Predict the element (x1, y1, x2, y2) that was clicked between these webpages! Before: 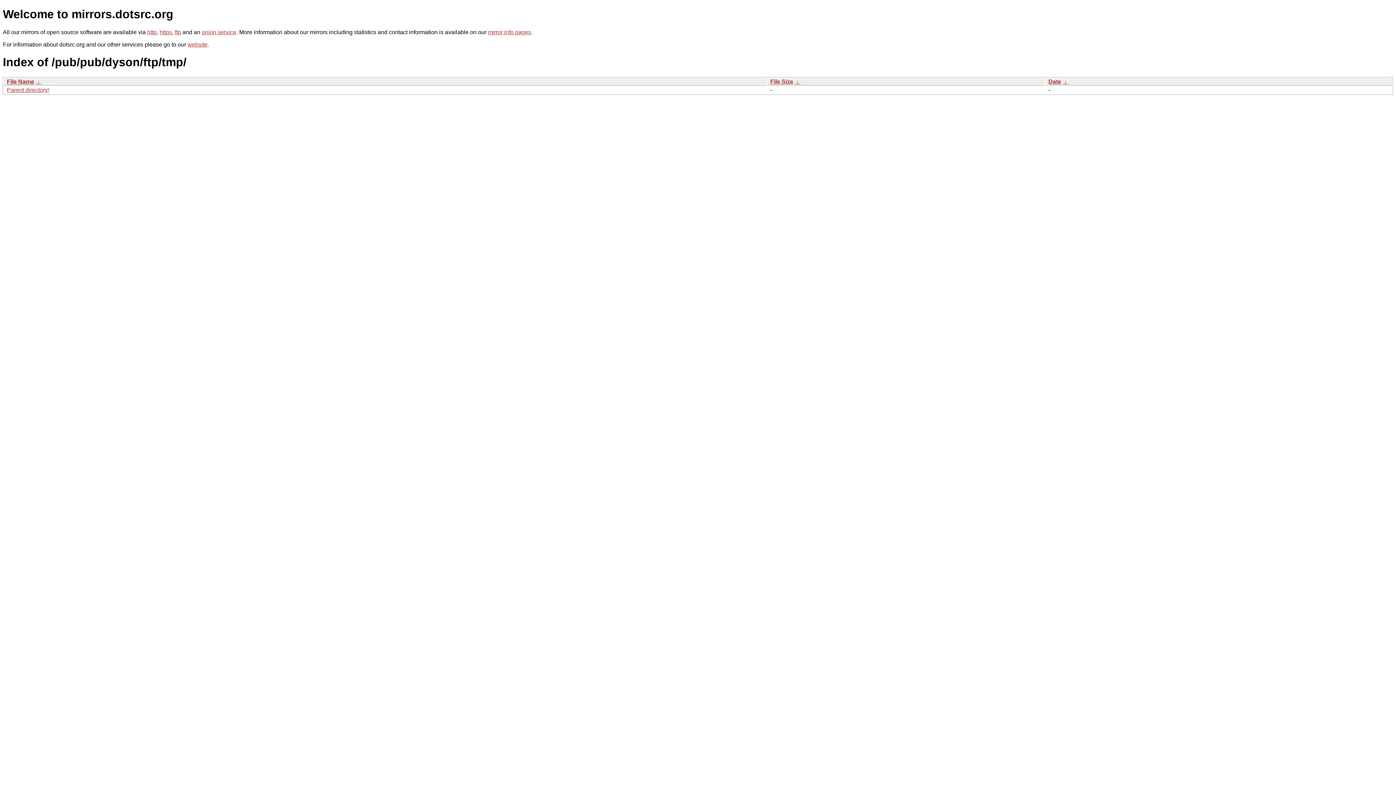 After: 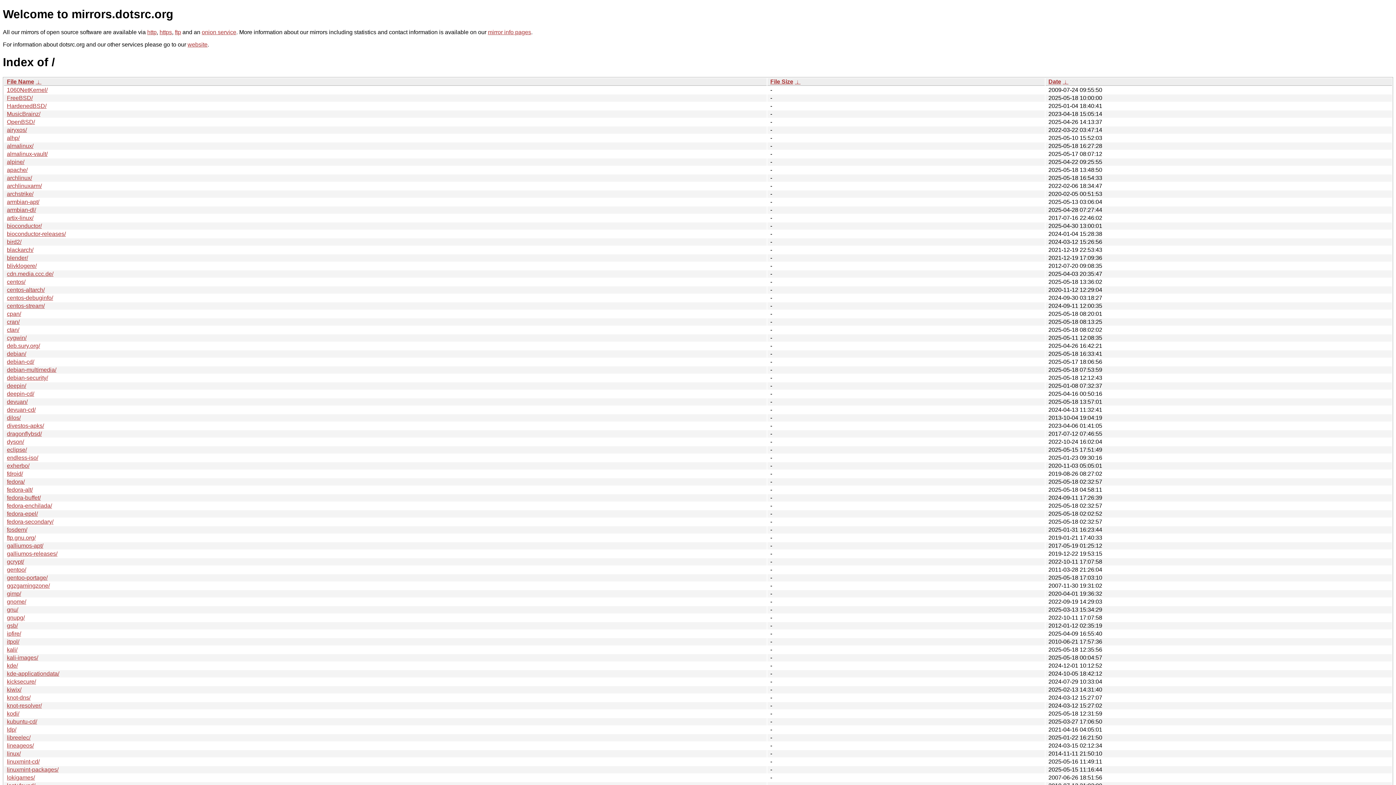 Action: bbox: (159, 29, 172, 35) label: https